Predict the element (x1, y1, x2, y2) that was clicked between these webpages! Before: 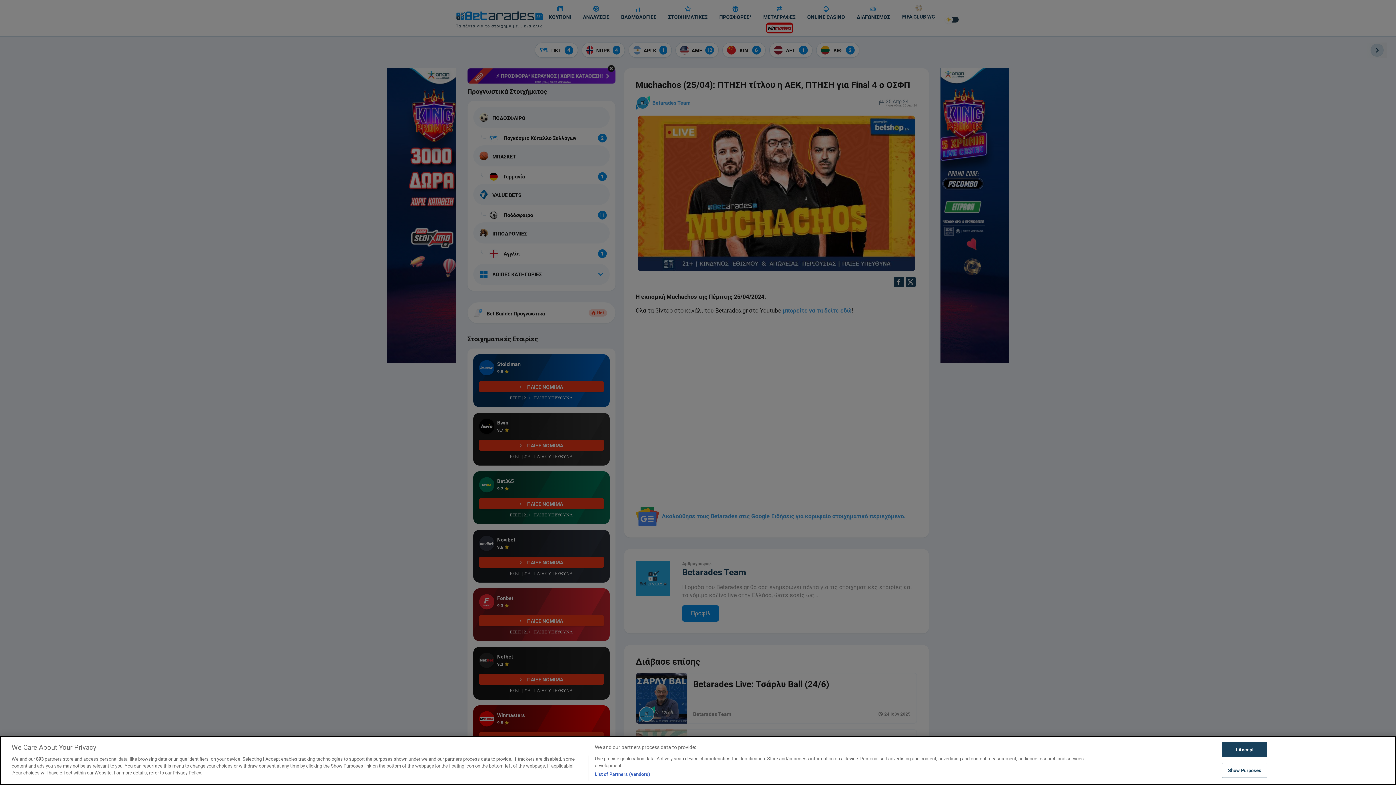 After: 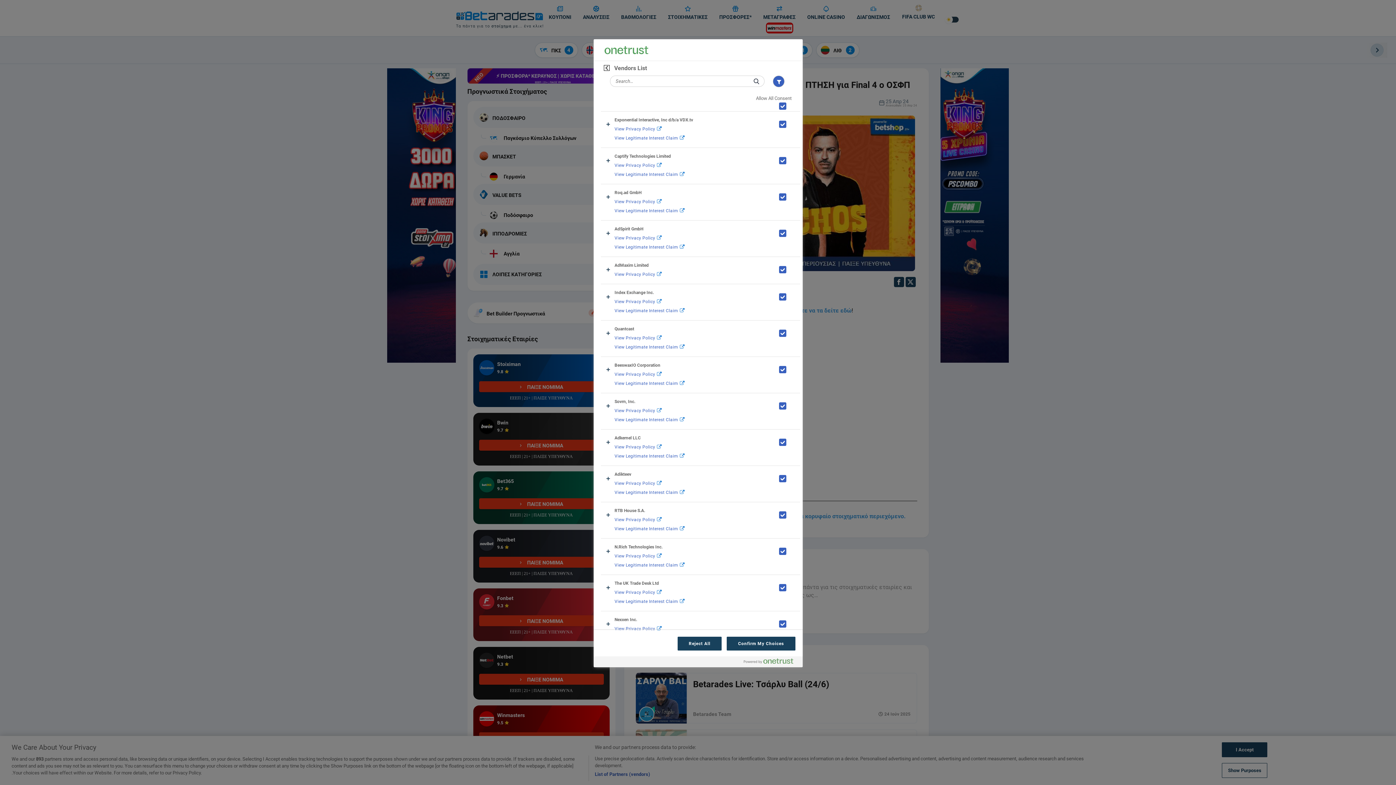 Action: bbox: (594, 771, 650, 778) label: List of Partners (vendors)